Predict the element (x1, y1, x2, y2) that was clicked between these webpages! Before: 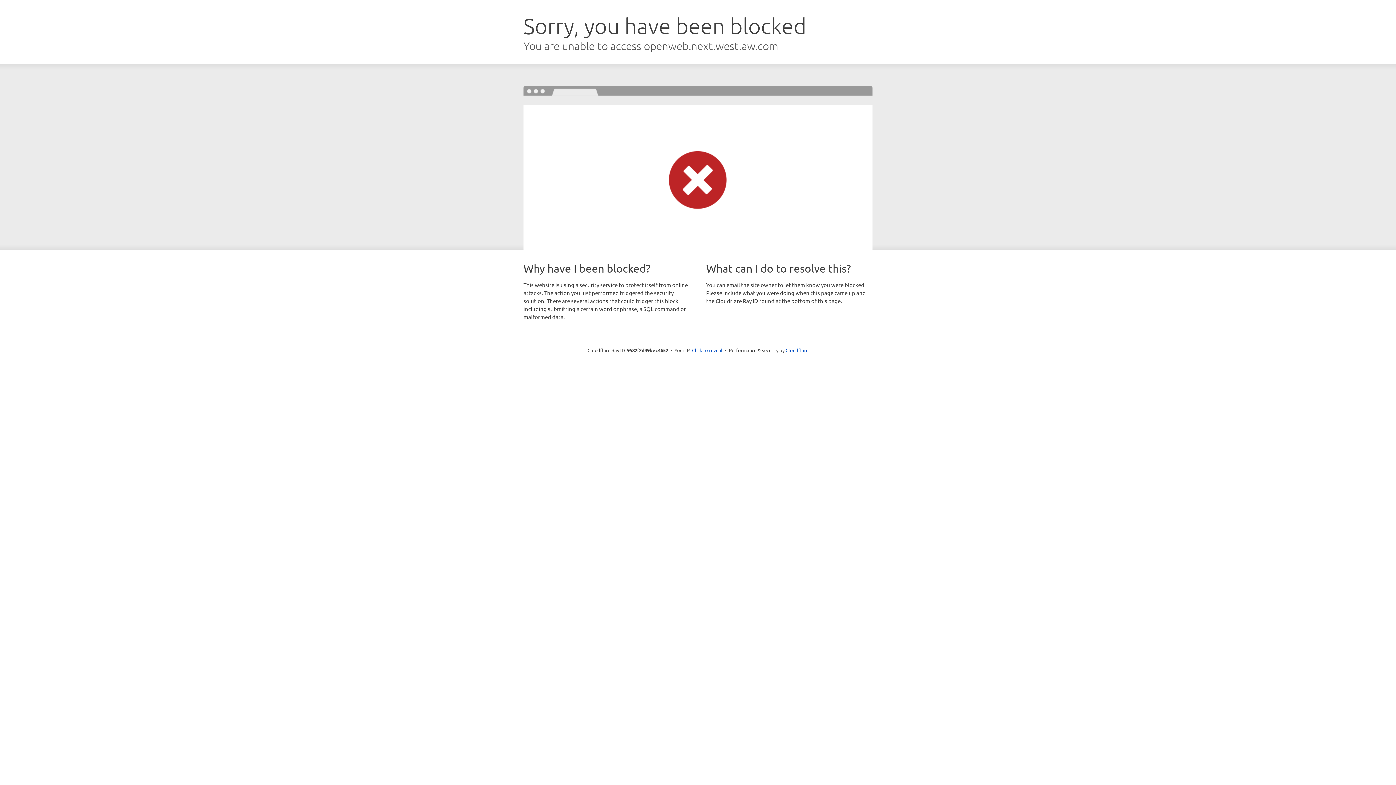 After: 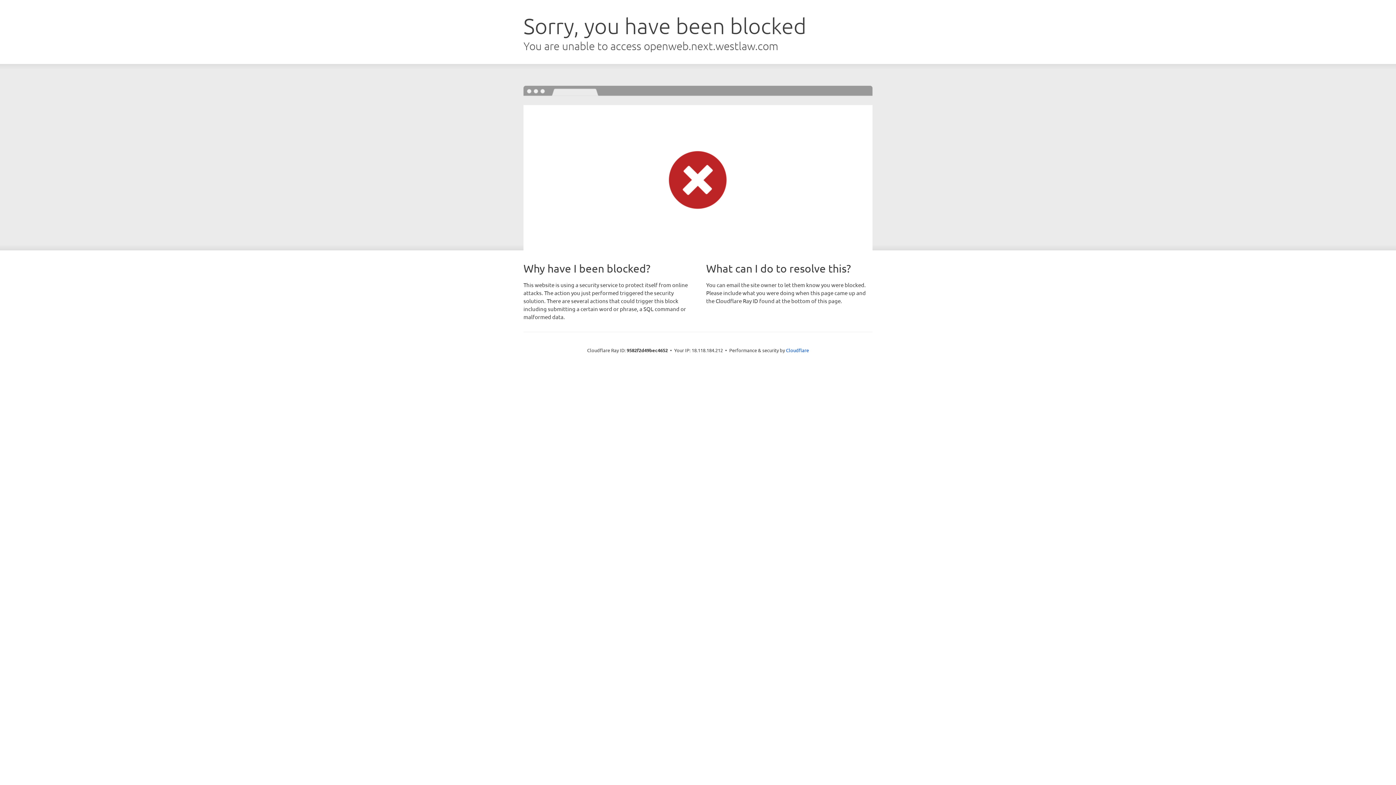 Action: label: Click to reveal bbox: (692, 346, 722, 353)